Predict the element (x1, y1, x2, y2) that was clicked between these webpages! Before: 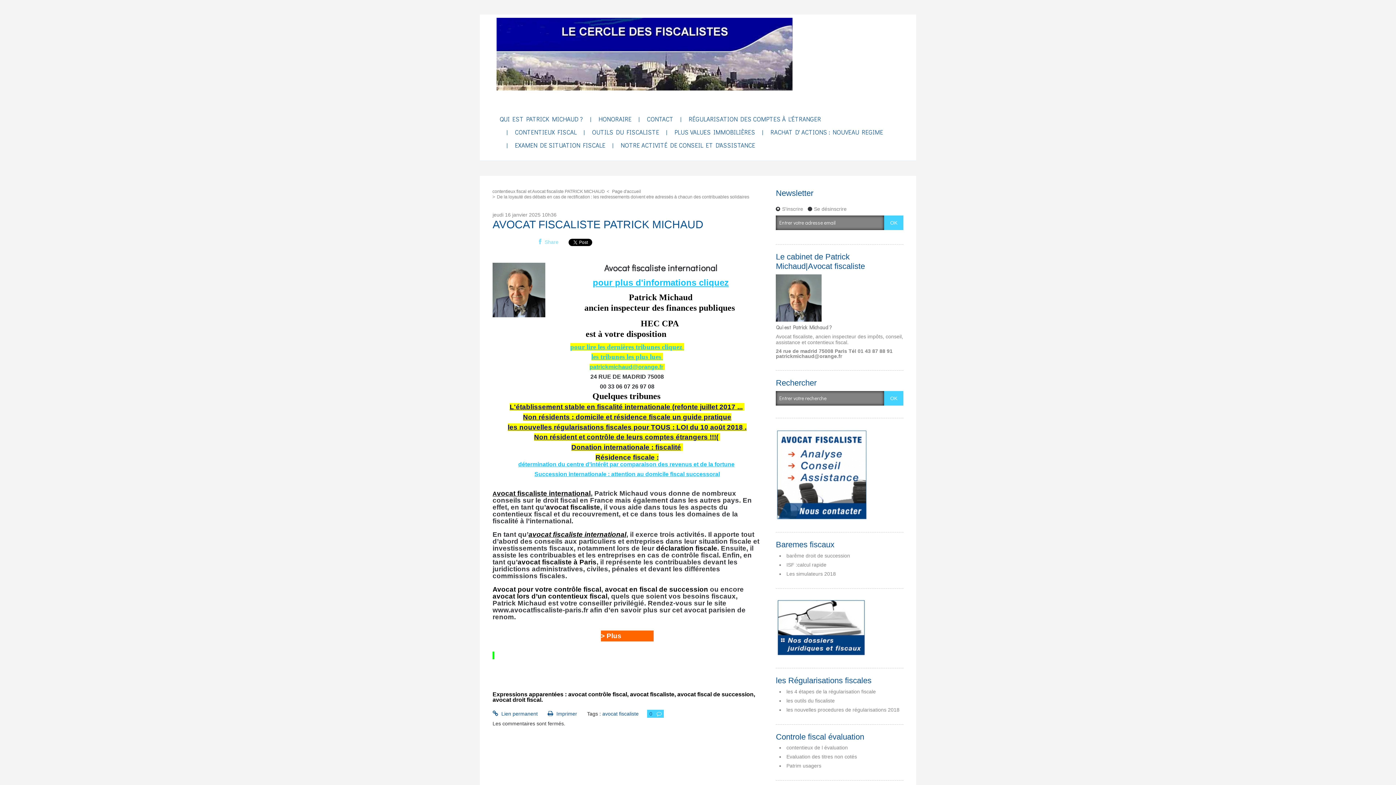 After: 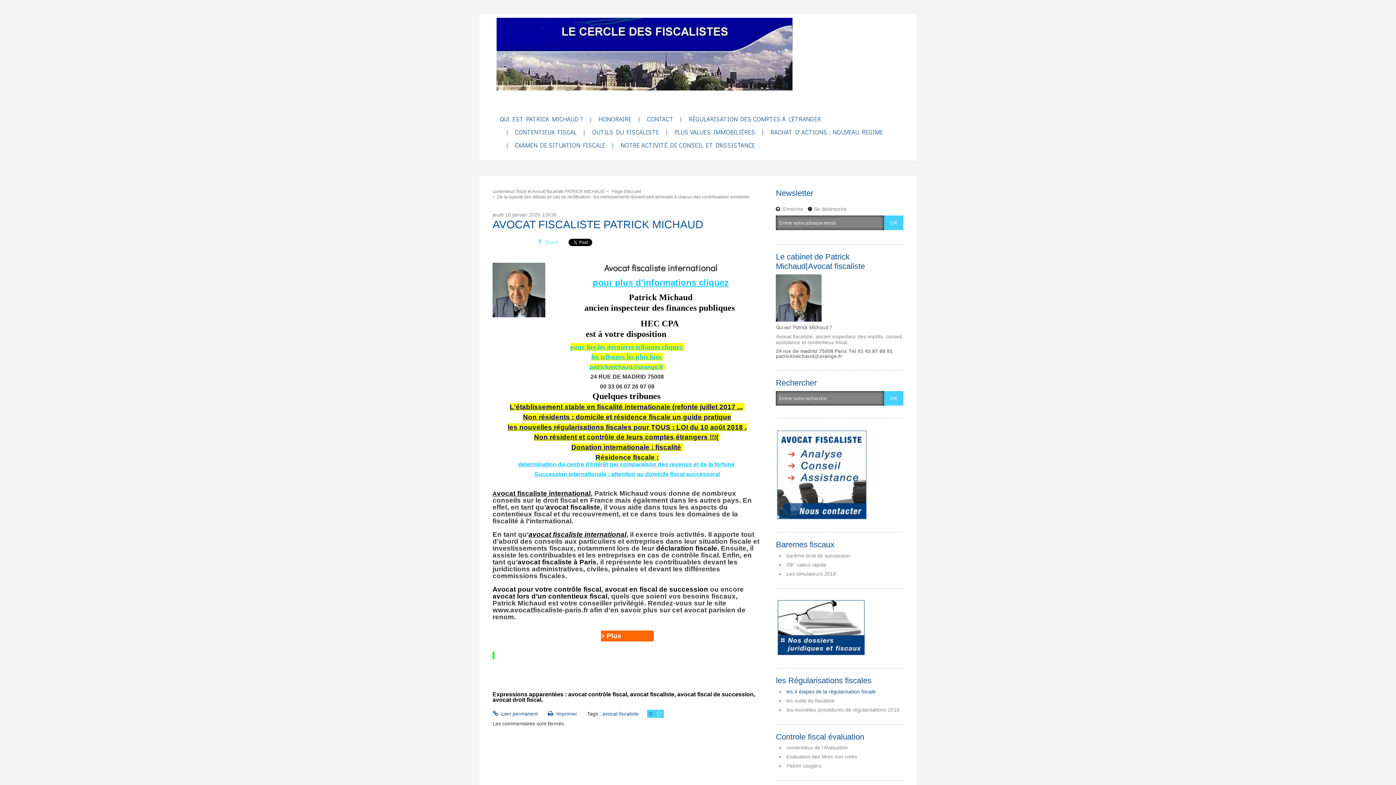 Action: bbox: (786, 689, 876, 694) label: les 4 étapes de la régularisation fiscale